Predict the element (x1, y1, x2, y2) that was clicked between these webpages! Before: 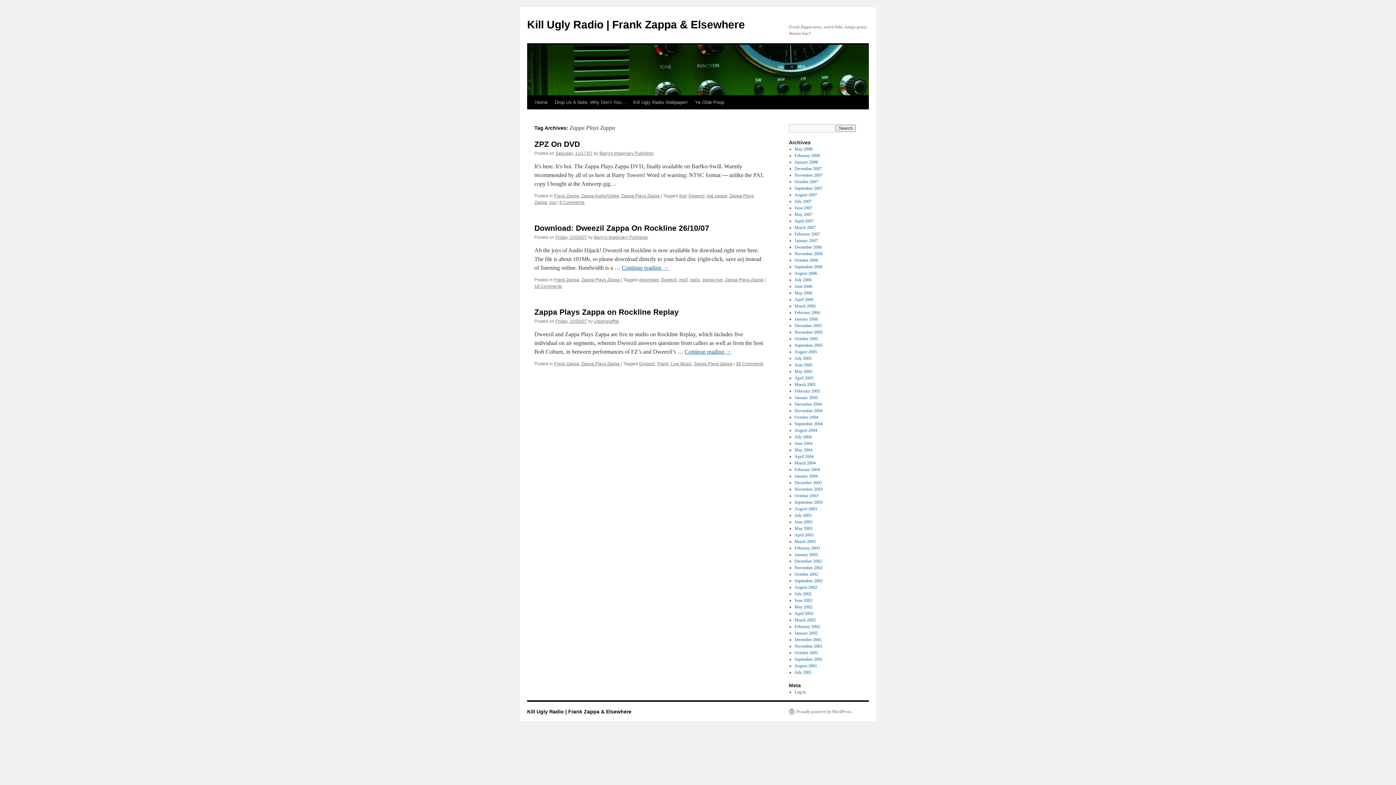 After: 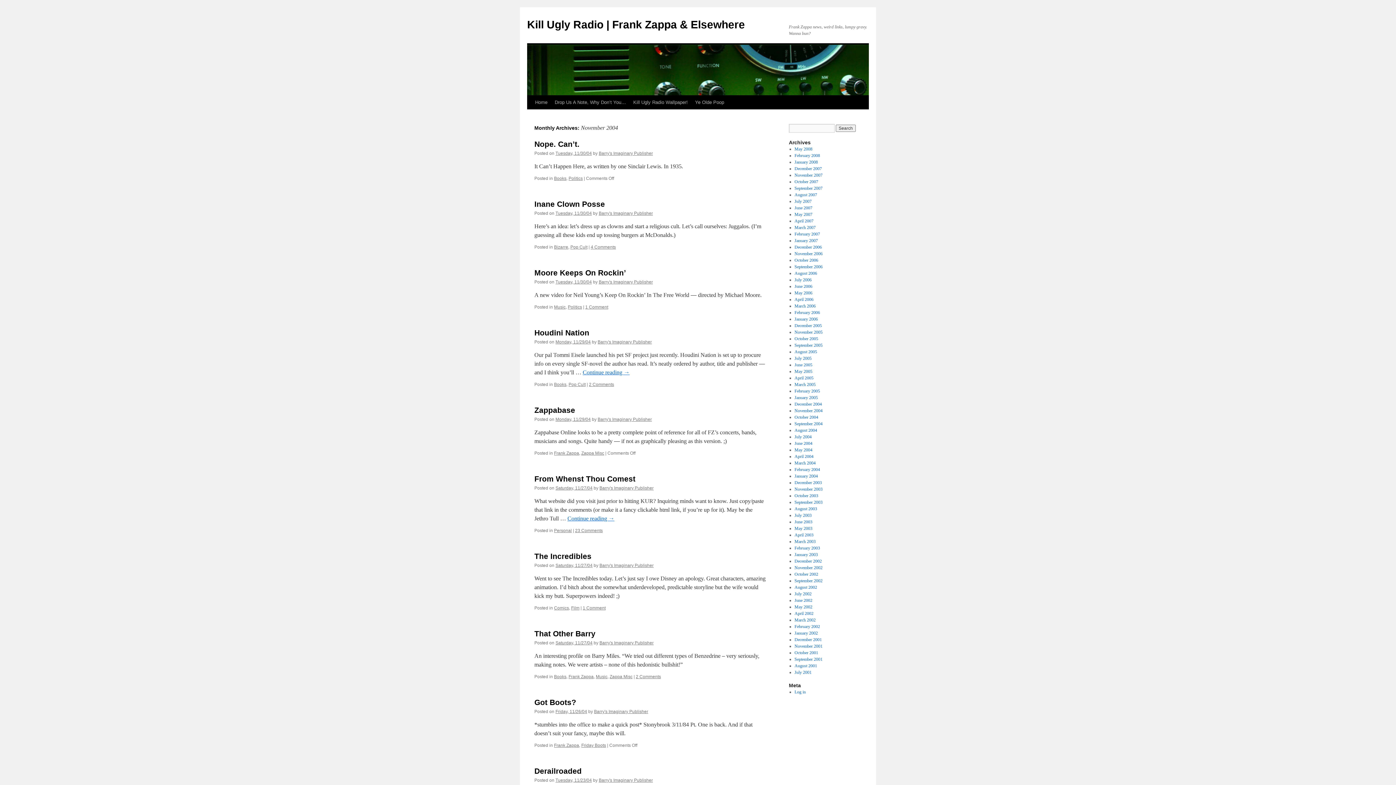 Action: label: November 2004 bbox: (794, 408, 822, 413)